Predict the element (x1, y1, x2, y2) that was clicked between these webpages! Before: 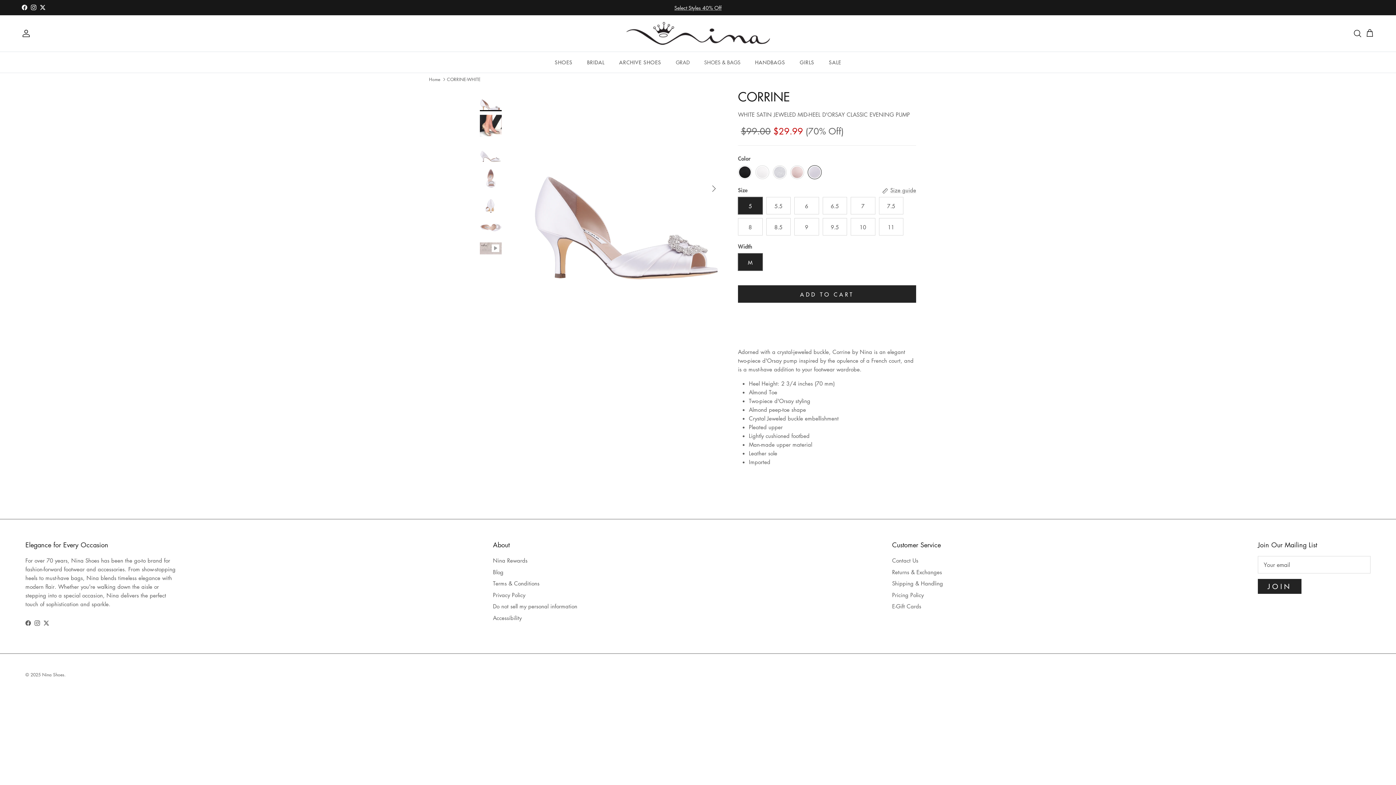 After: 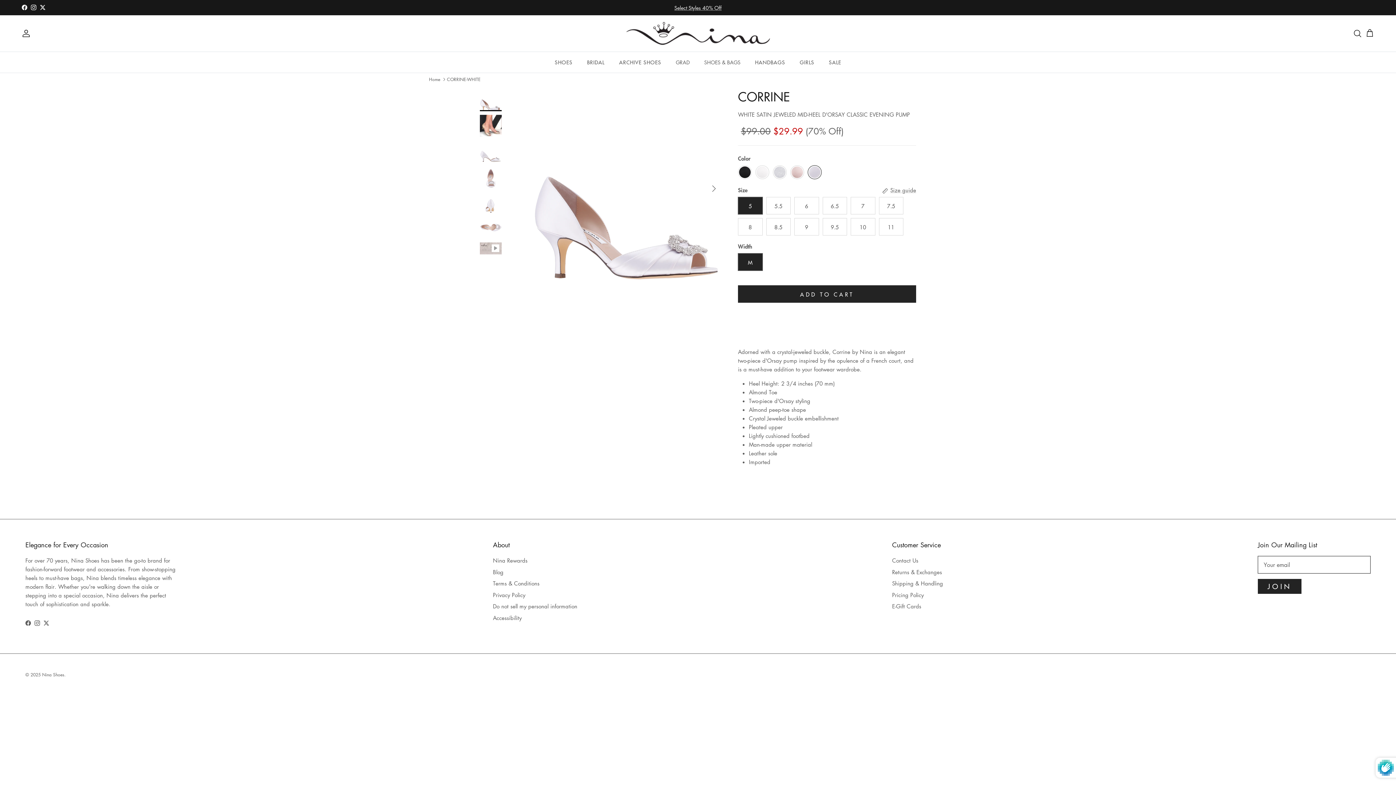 Action: label: JOIN bbox: (1258, 579, 1301, 594)